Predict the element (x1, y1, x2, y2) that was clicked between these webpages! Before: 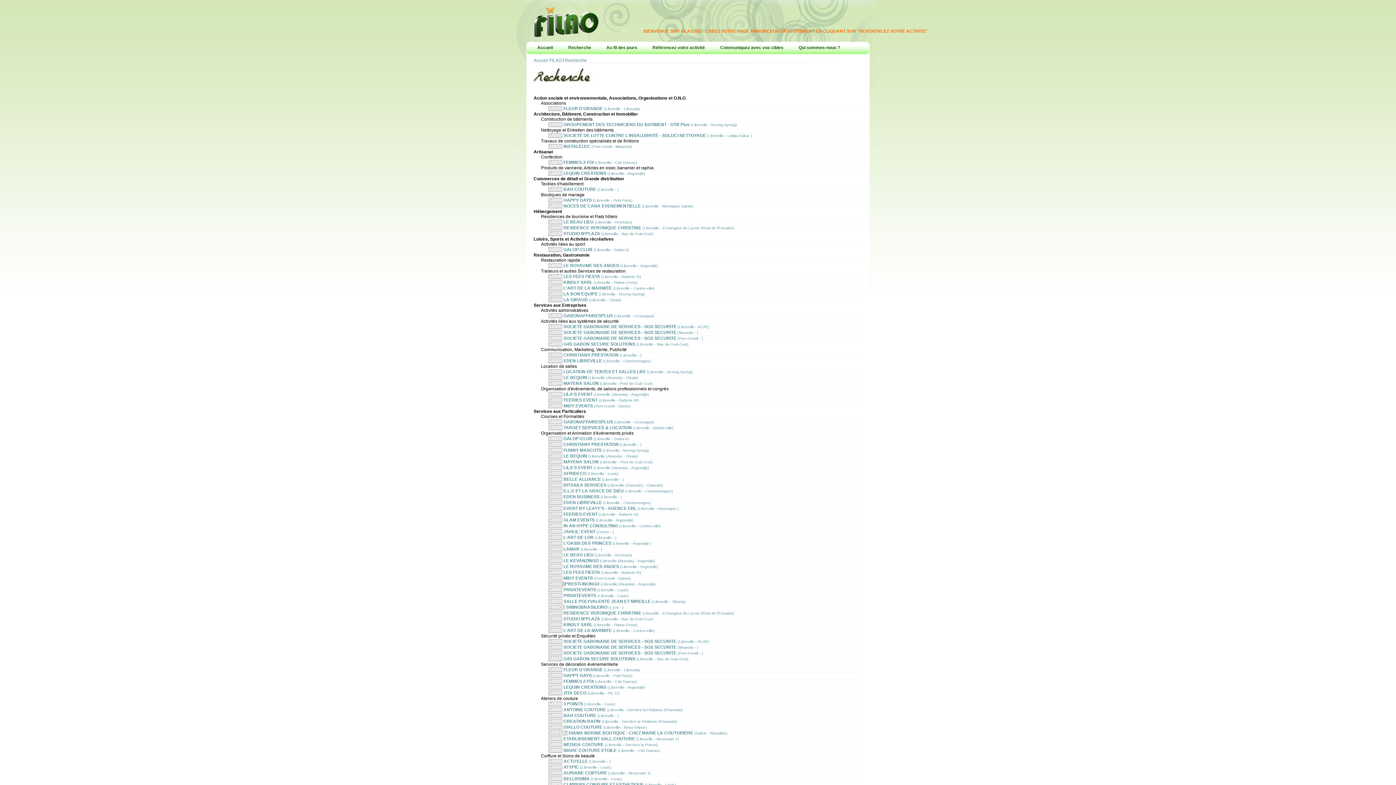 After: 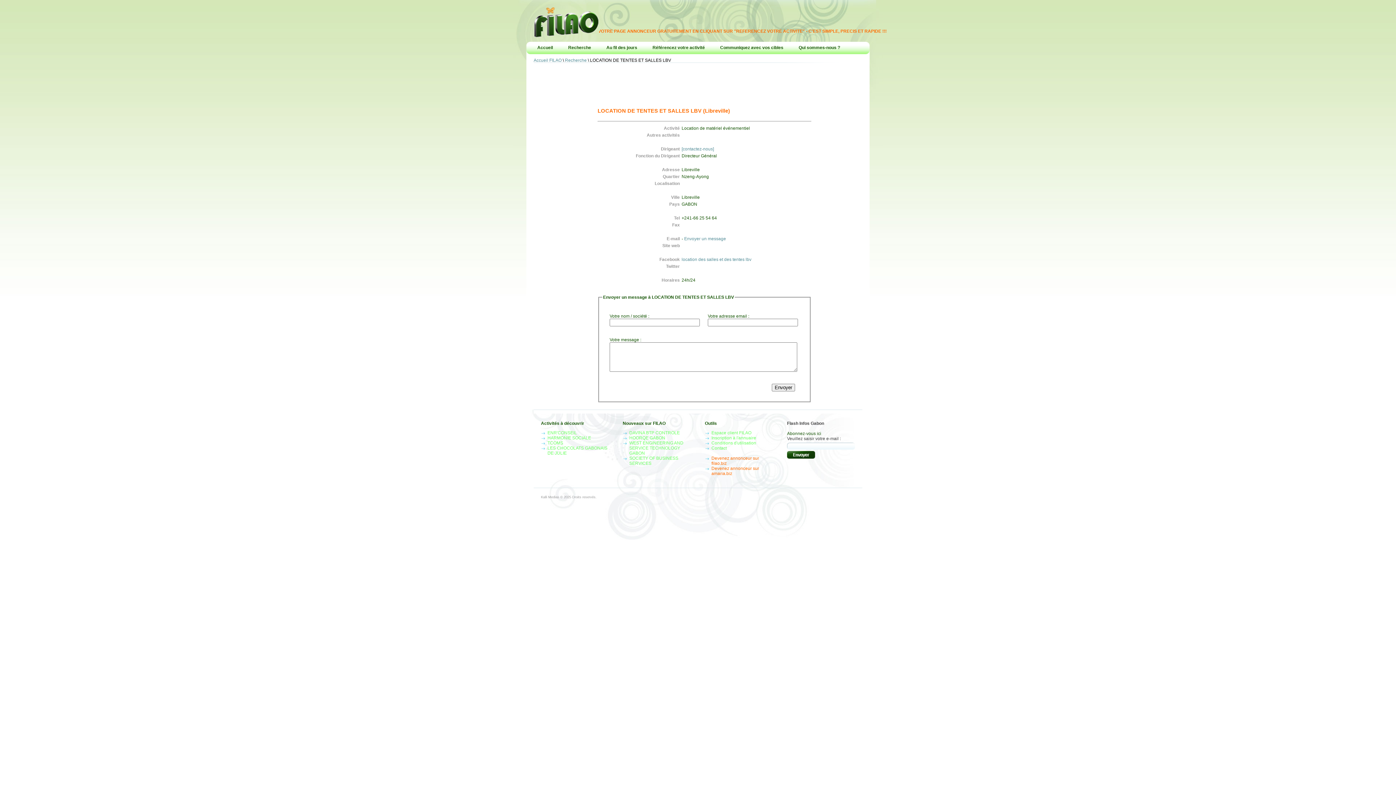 Action: bbox: (548, 369, 862, 374) label: GABON LOCATION DE TENTES ET SALLES LBV (Libreville - Nzeng-Ayong)